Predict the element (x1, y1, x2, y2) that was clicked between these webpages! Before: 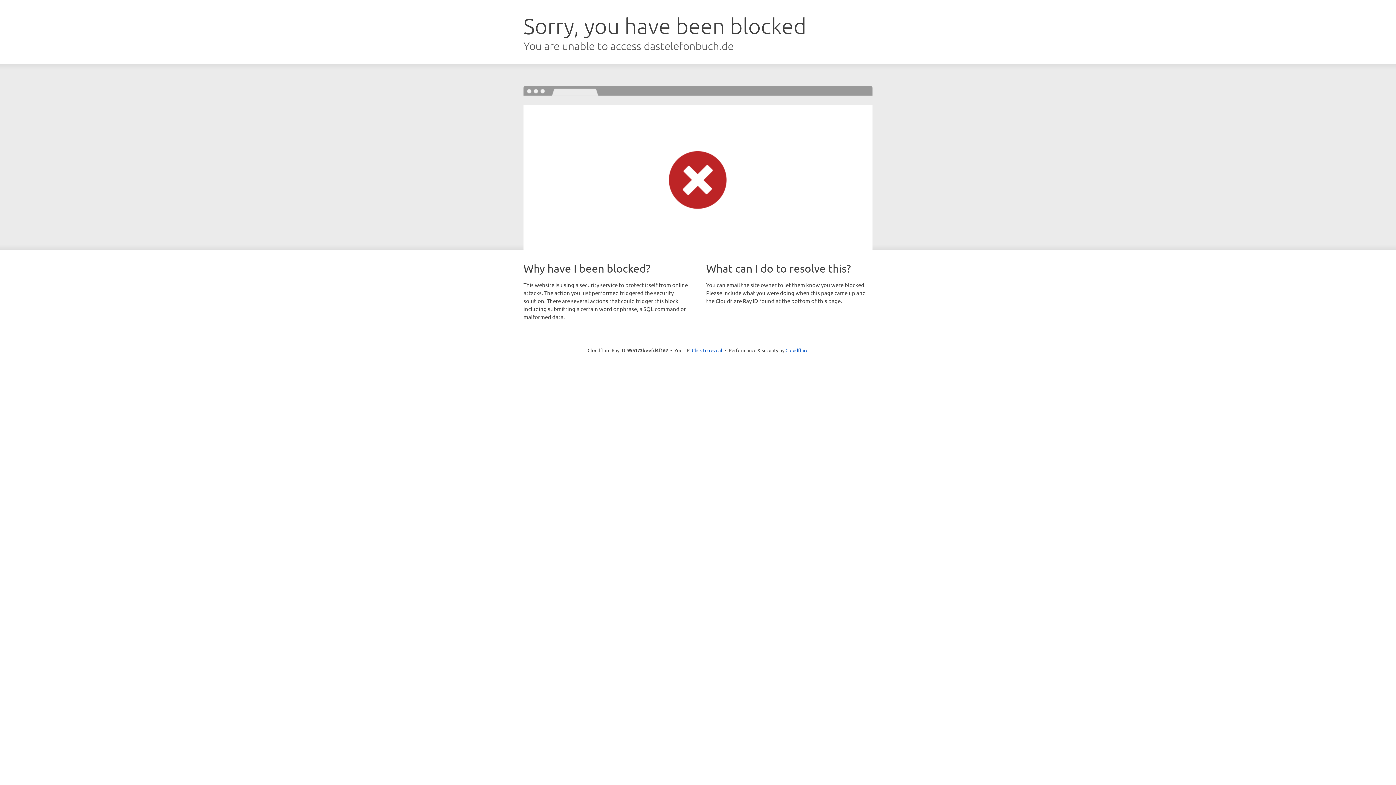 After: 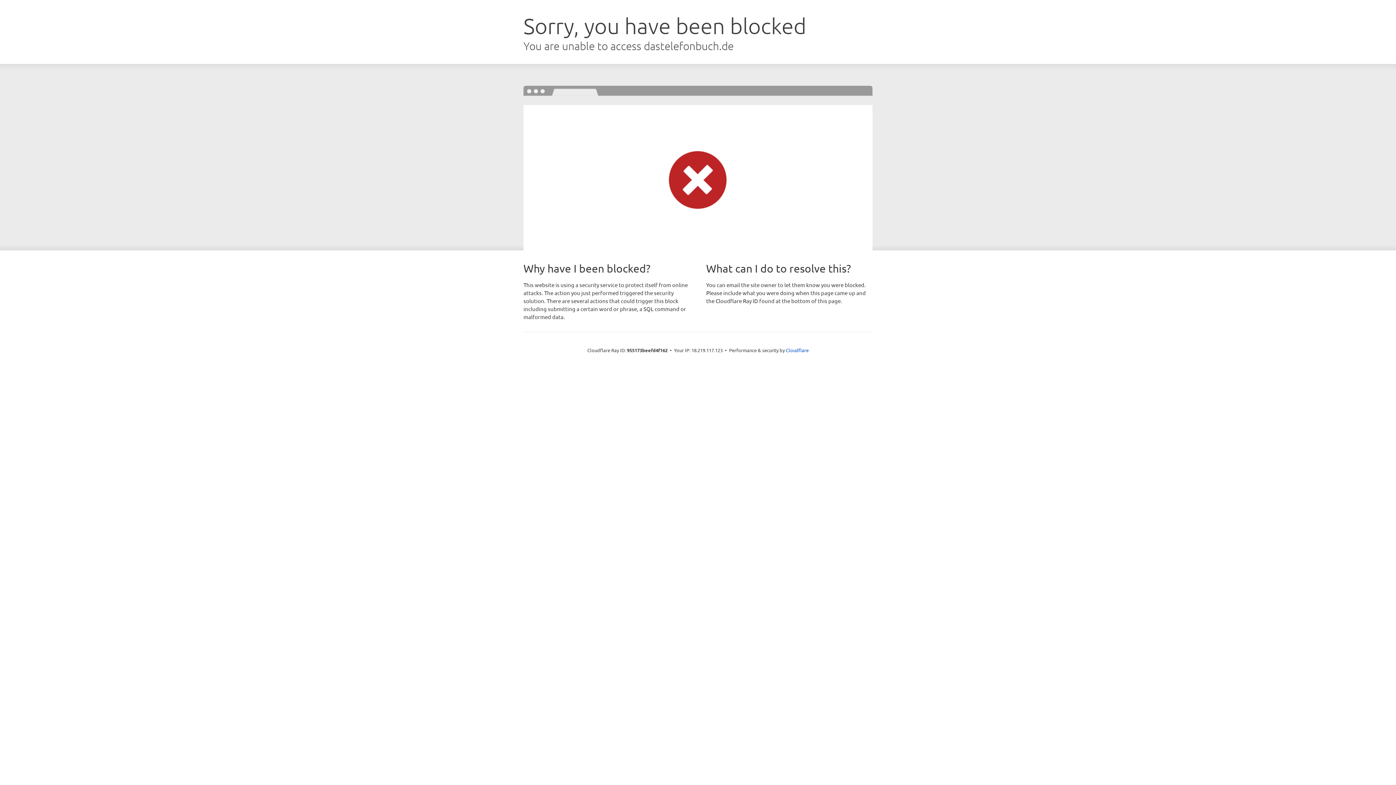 Action: label: Click to reveal bbox: (692, 346, 722, 353)